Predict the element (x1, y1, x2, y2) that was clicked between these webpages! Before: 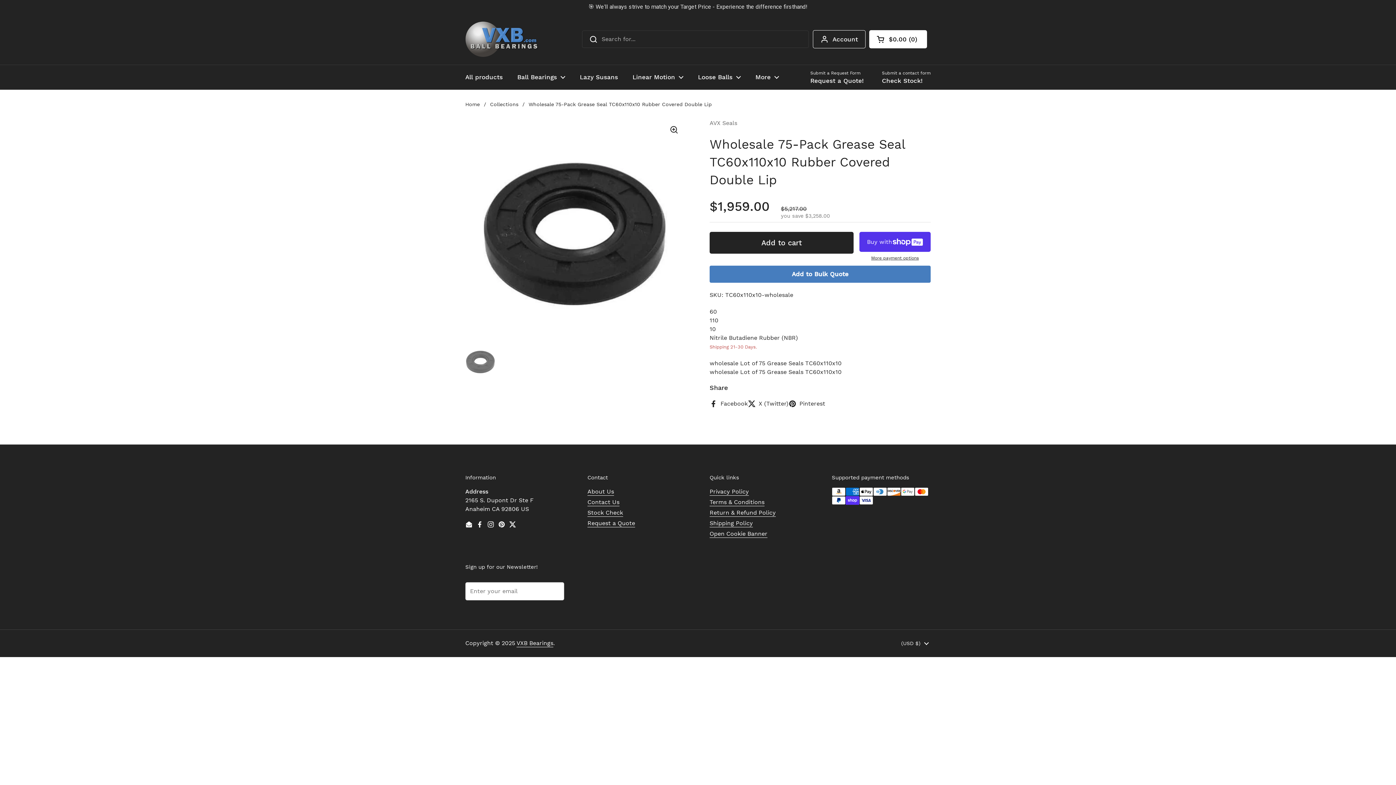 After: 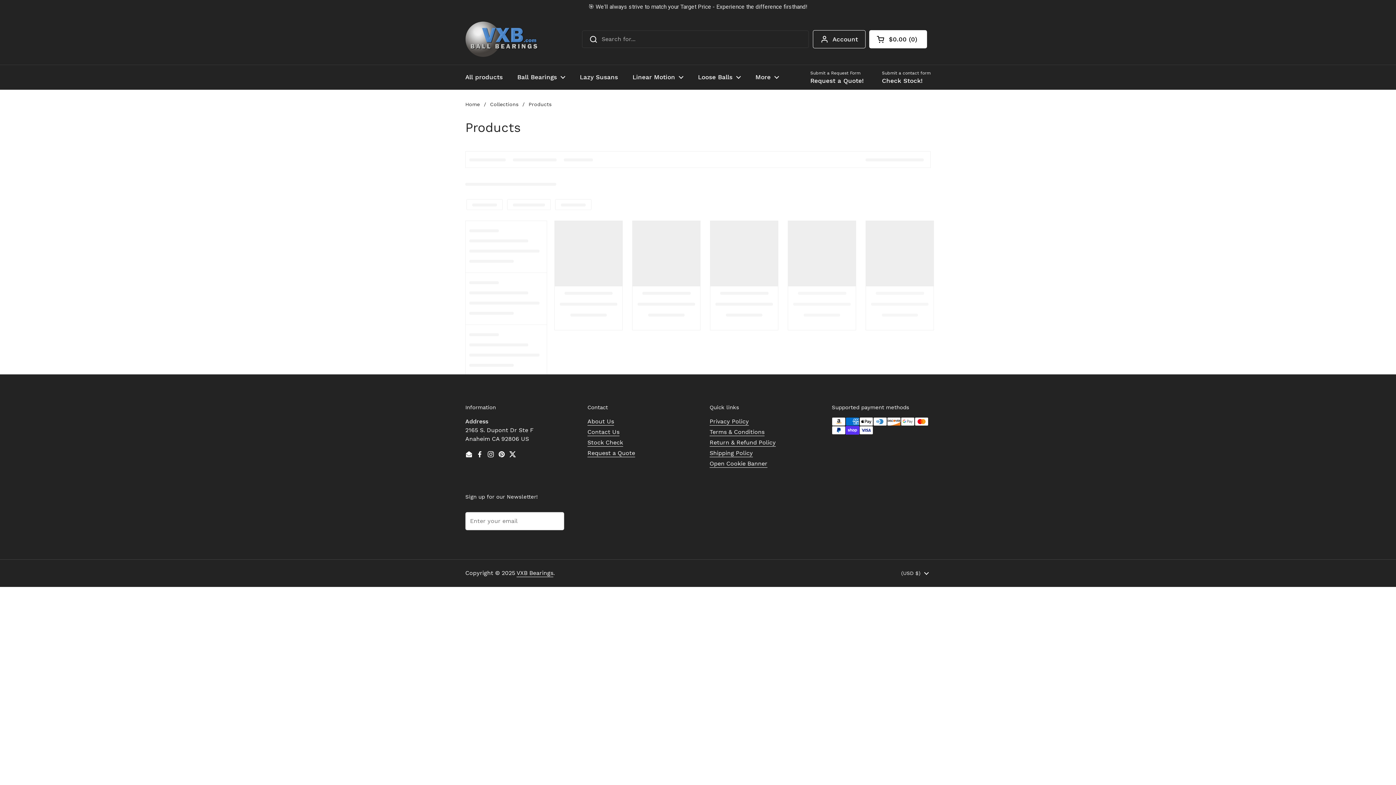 Action: label: All products bbox: (458, 54, 510, 72)